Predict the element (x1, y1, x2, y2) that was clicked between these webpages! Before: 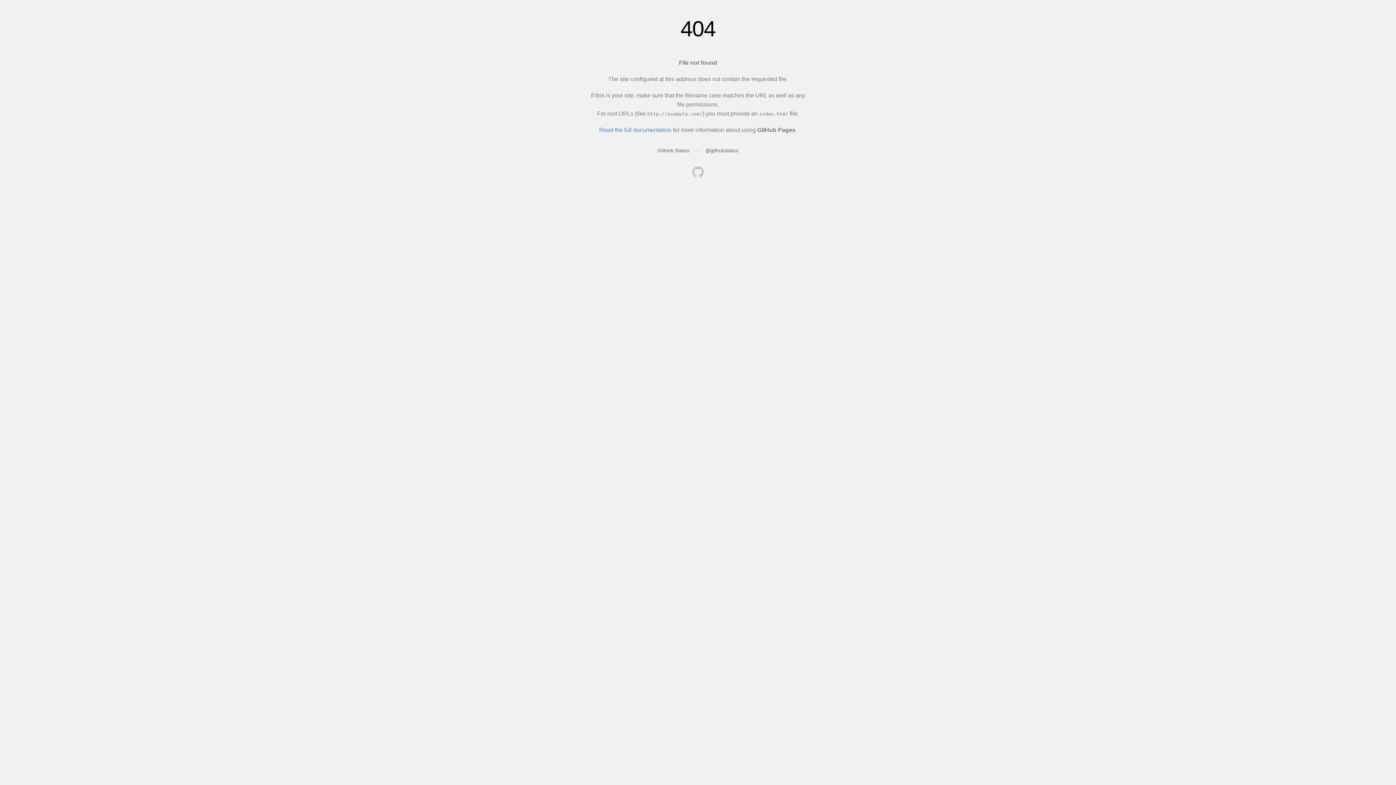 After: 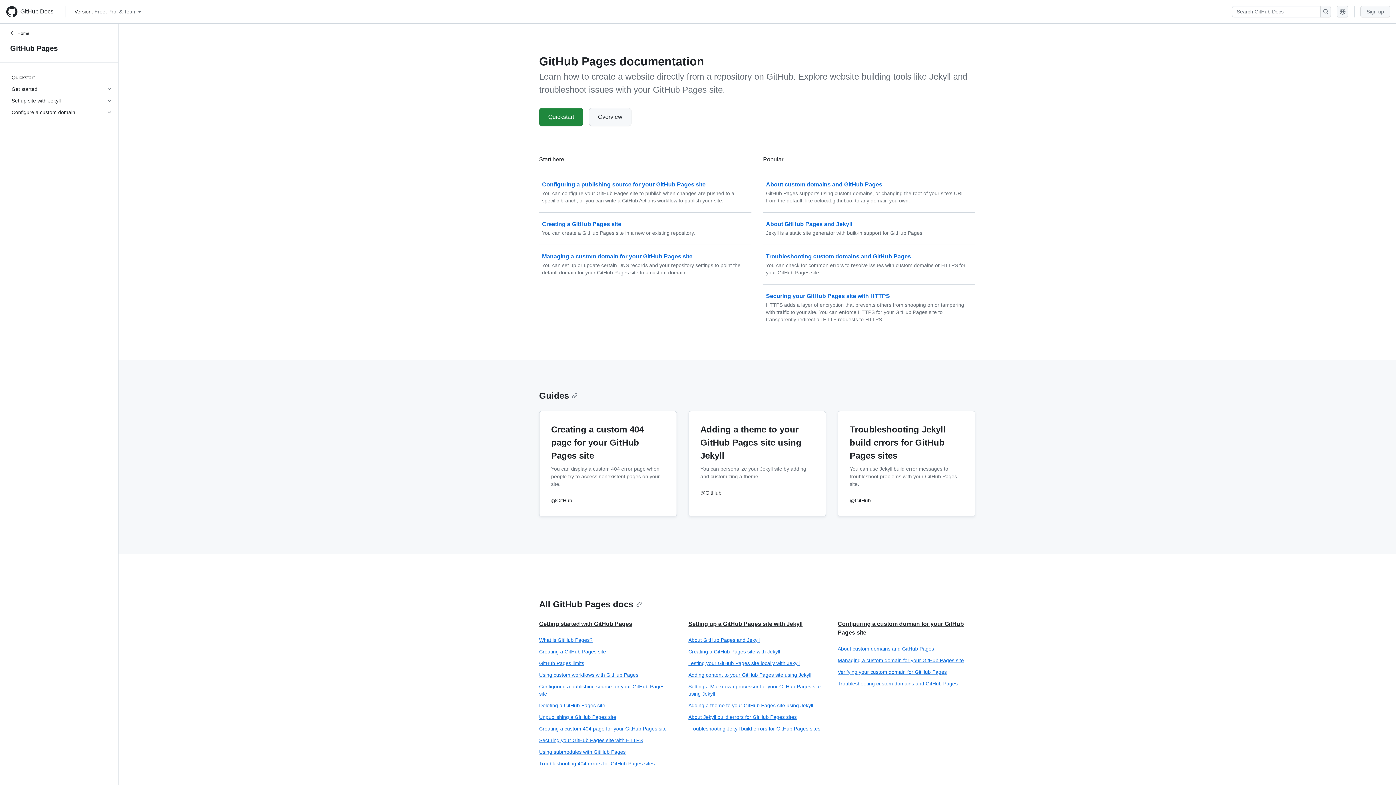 Action: bbox: (599, 126, 671, 133) label: Read the full documentation